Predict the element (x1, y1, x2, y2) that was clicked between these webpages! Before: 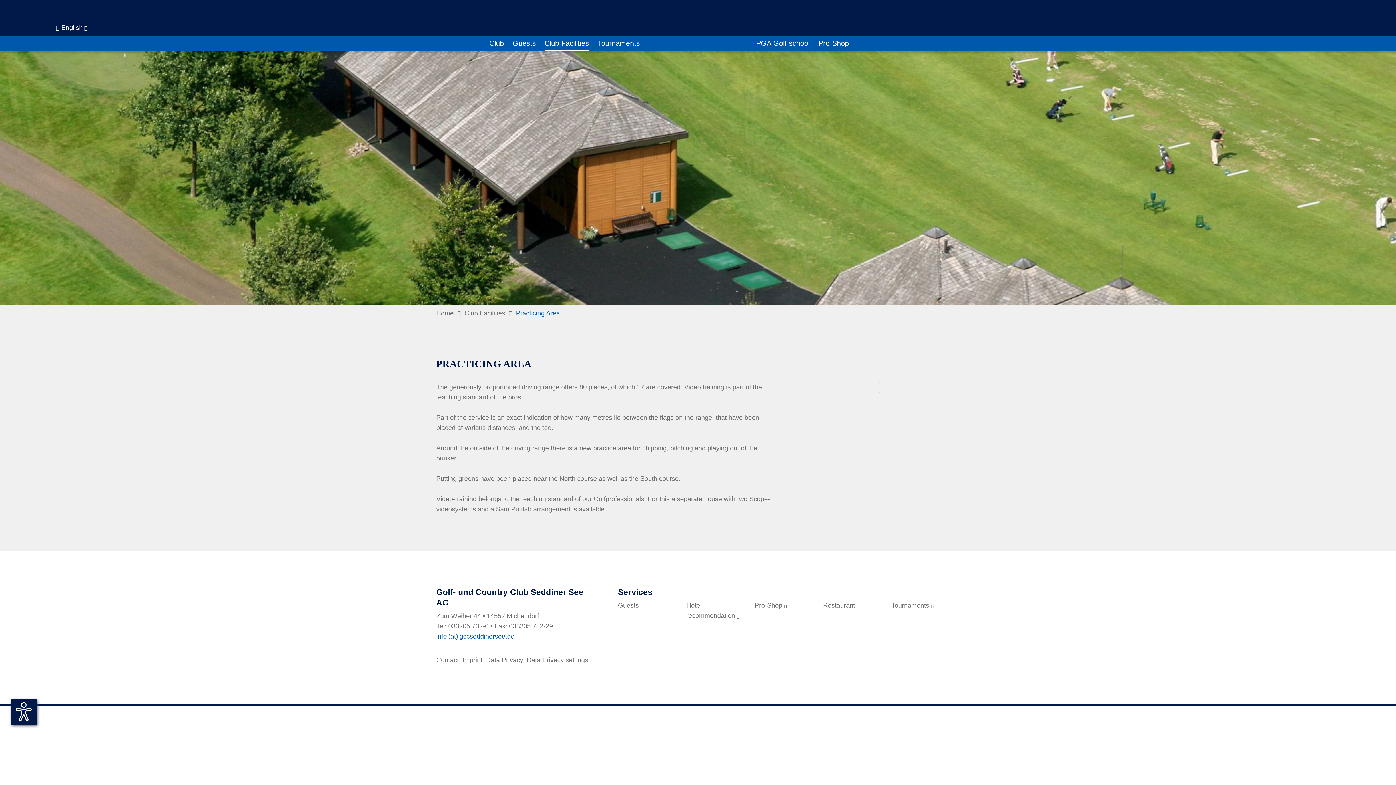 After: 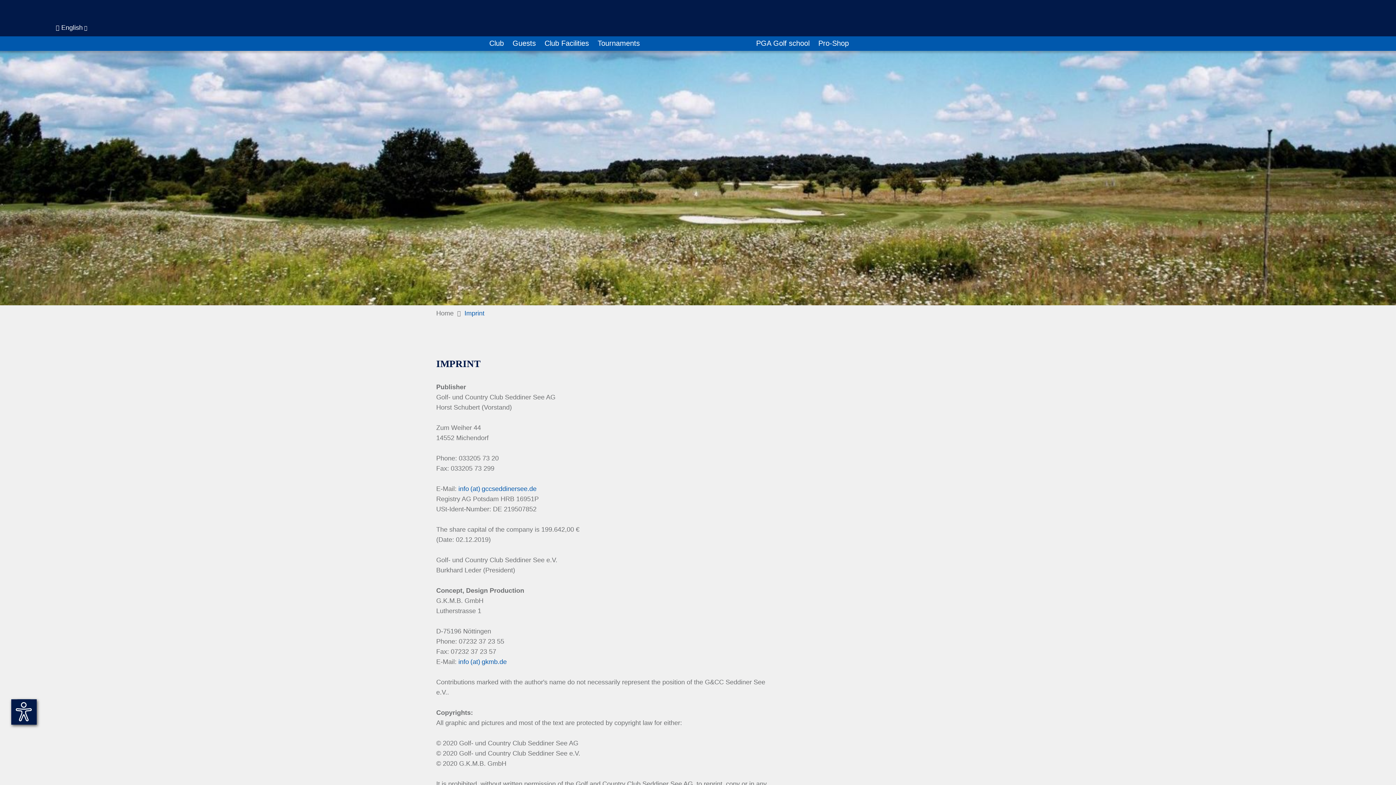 Action: bbox: (462, 656, 482, 664) label: Imprint